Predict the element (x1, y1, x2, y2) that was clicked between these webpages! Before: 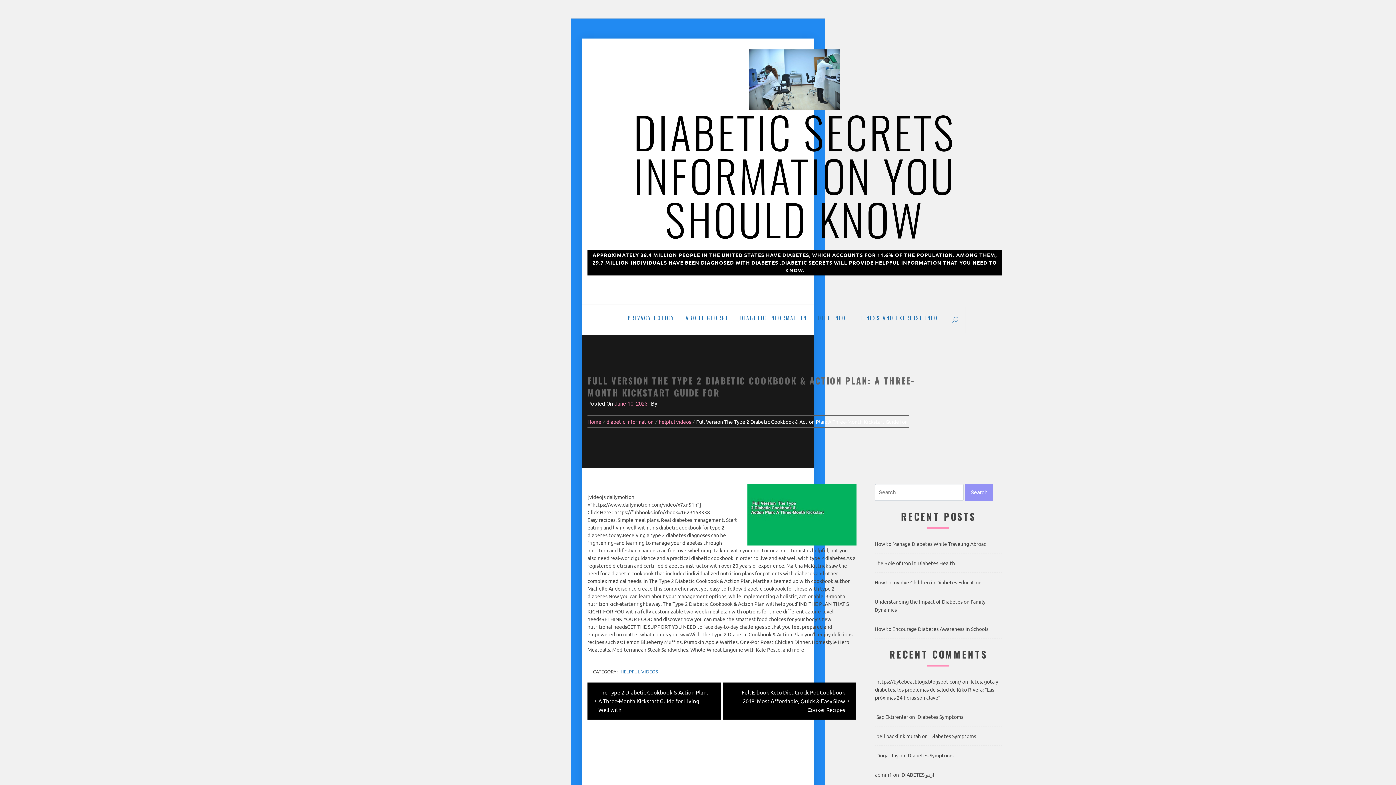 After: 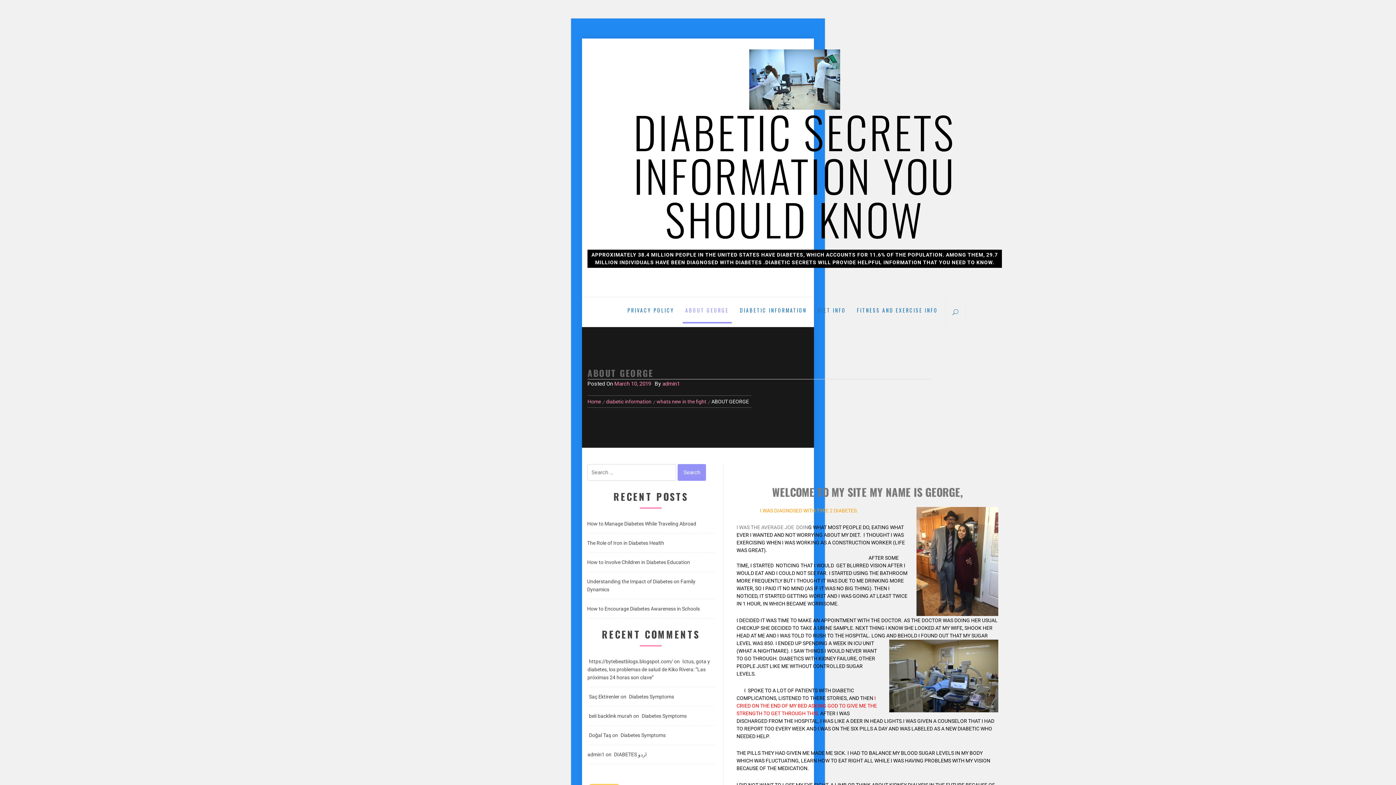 Action: label: ABOUT GEORGE bbox: (680, 305, 734, 331)